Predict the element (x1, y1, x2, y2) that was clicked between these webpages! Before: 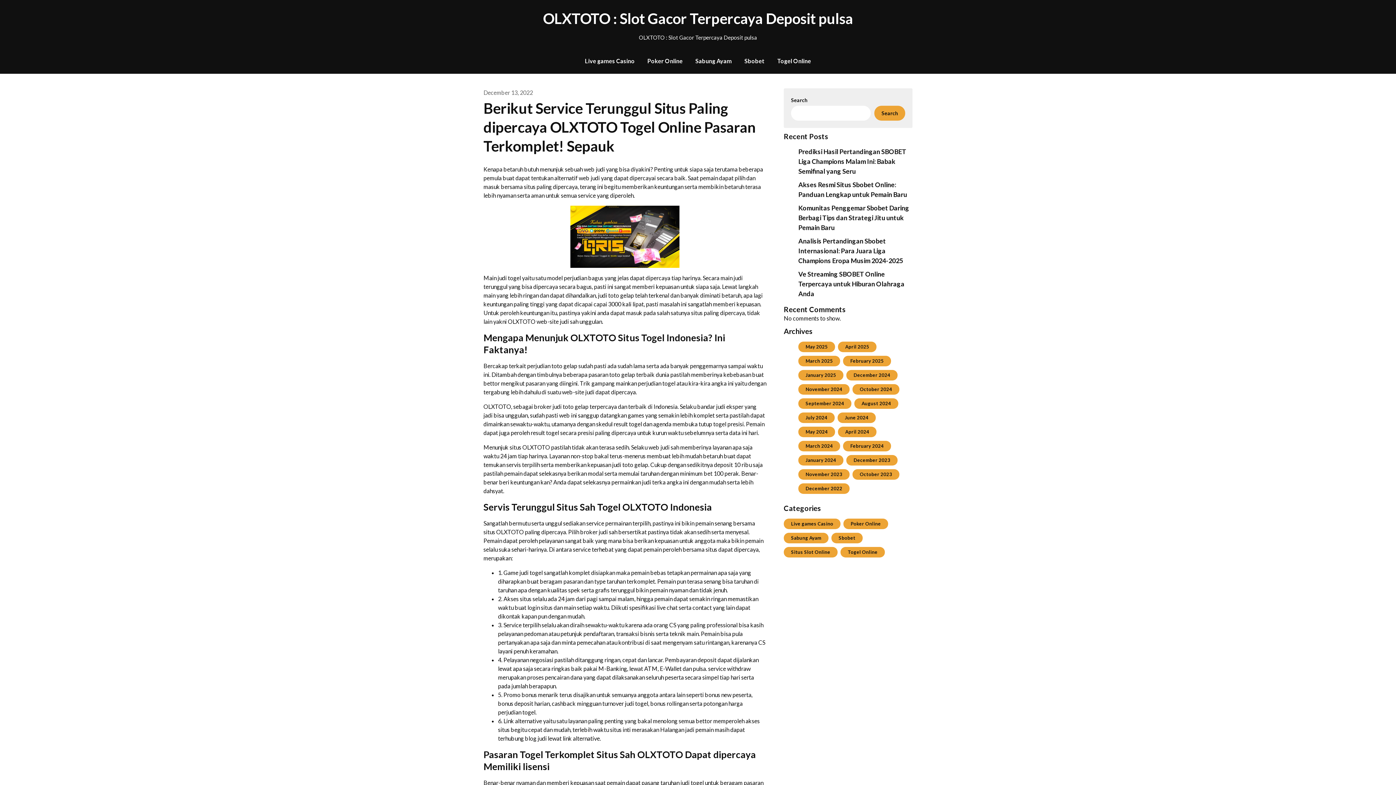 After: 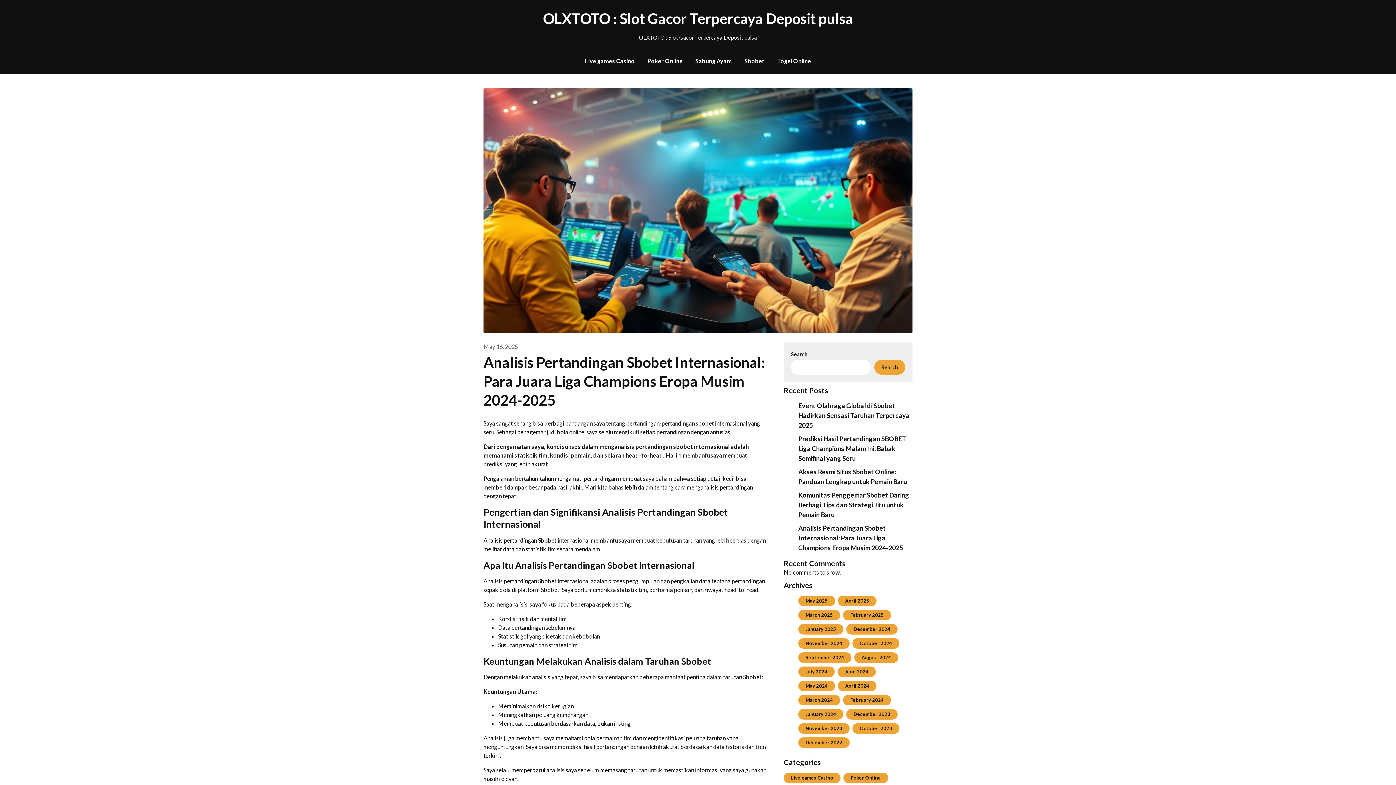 Action: label: Analisis Pertandingan Sbobet Internasional: Para Juara Liga Champions Eropa Musim 2024-2025 bbox: (798, 237, 903, 264)